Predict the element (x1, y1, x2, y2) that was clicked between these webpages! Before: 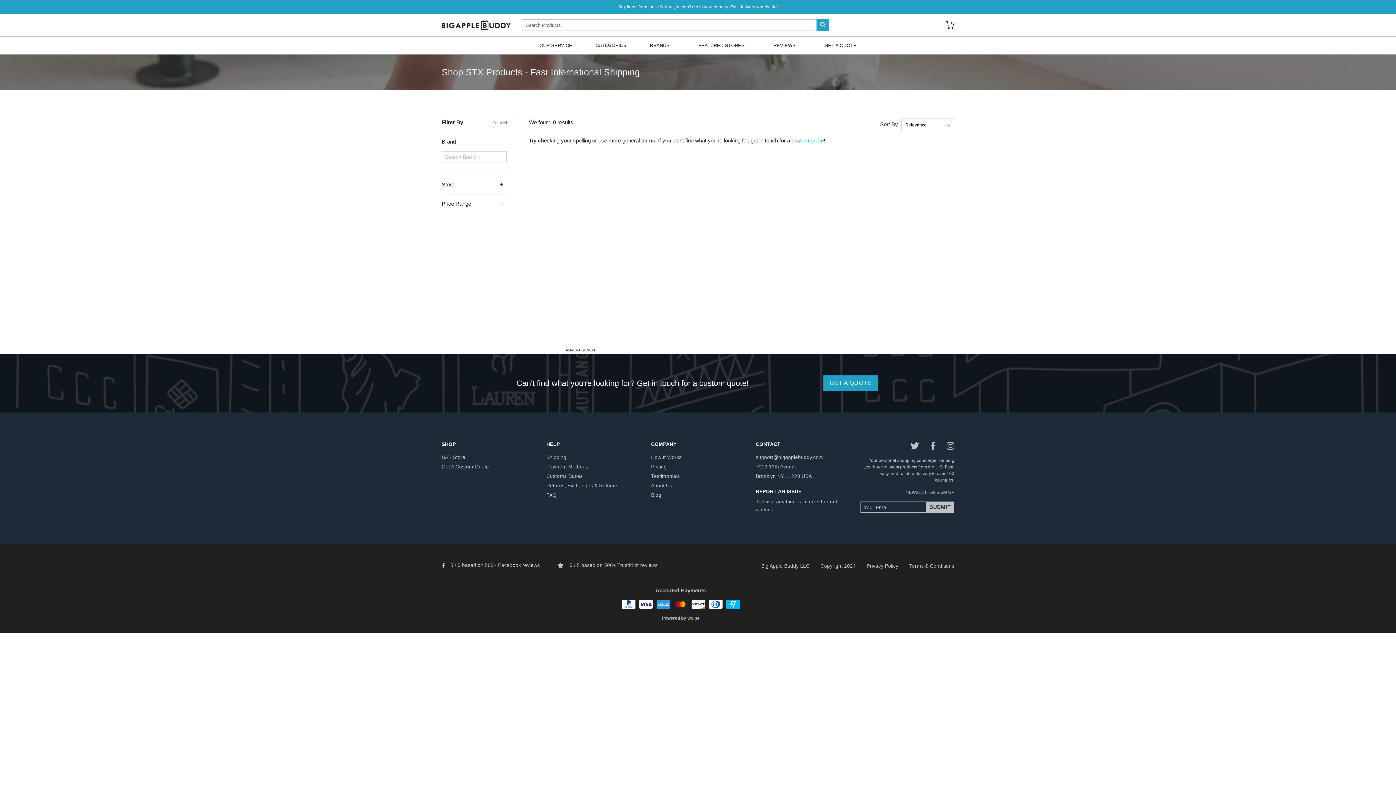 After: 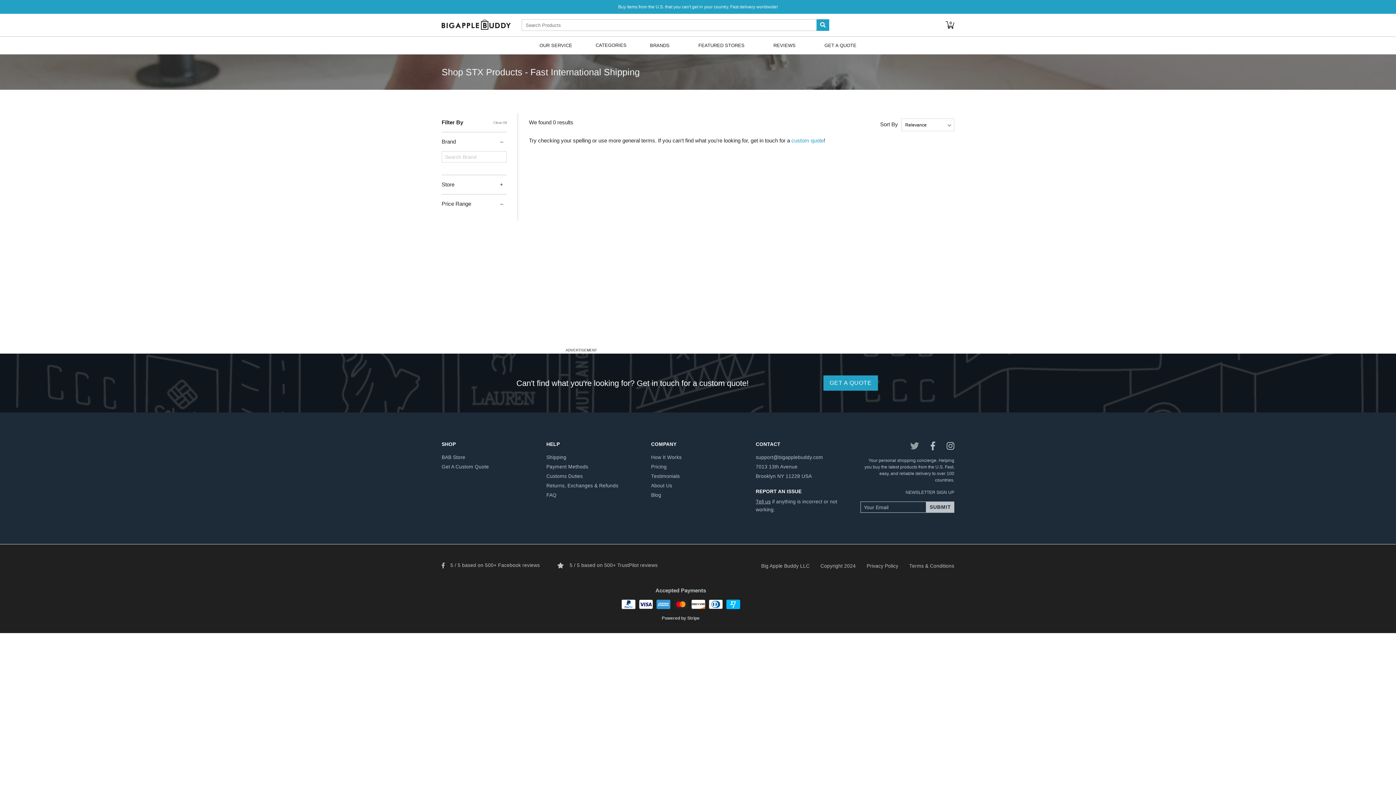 Action: bbox: (910, 441, 925, 451)